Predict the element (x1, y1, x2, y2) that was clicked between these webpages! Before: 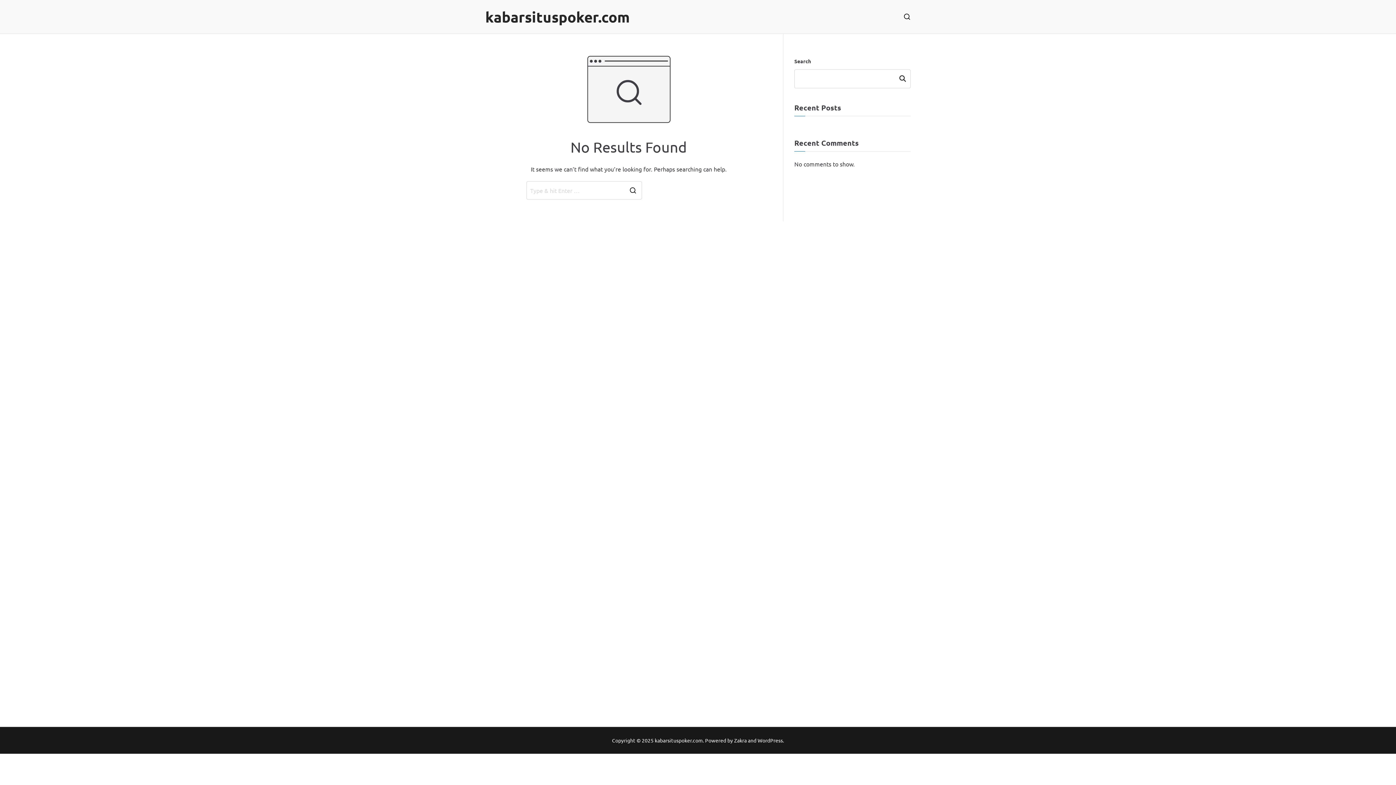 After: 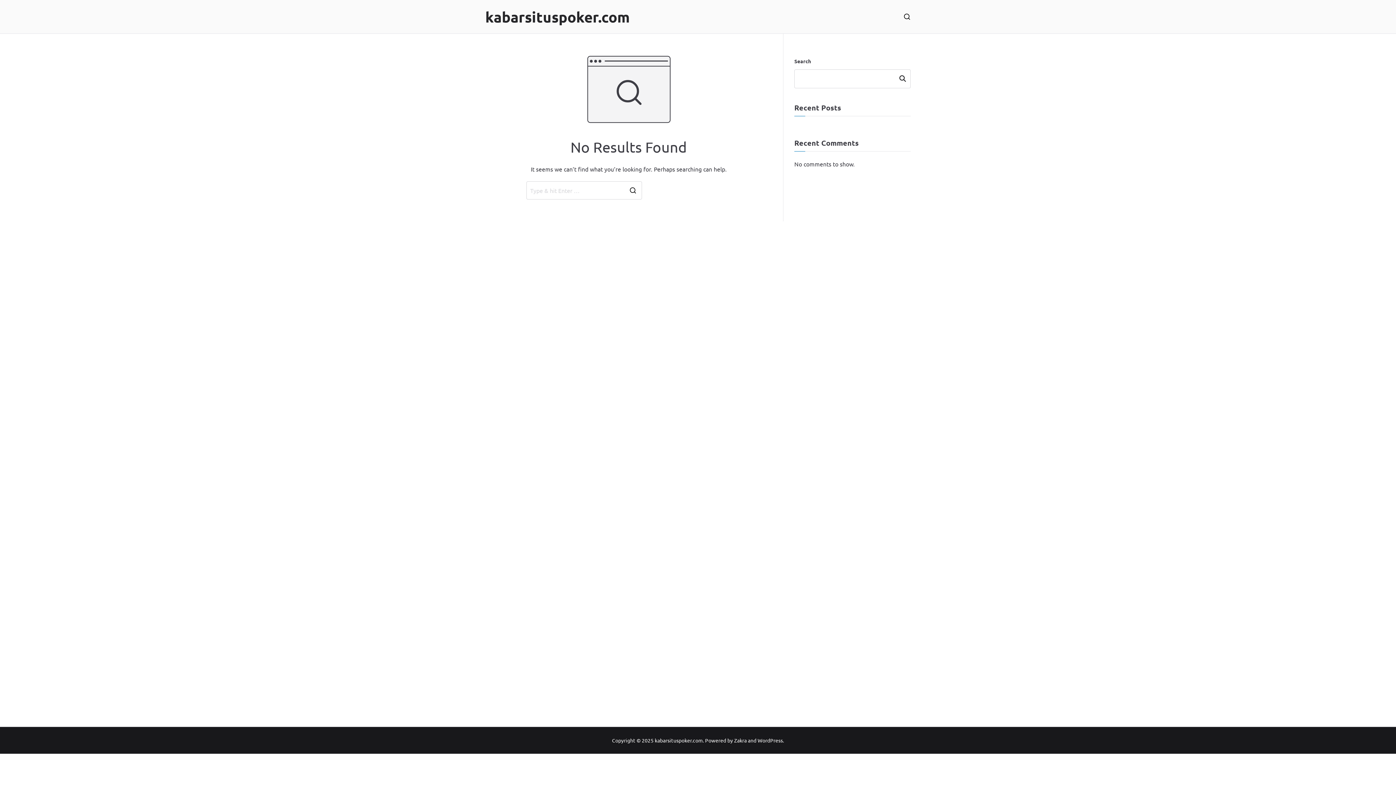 Action: label: WordPress bbox: (757, 737, 783, 743)